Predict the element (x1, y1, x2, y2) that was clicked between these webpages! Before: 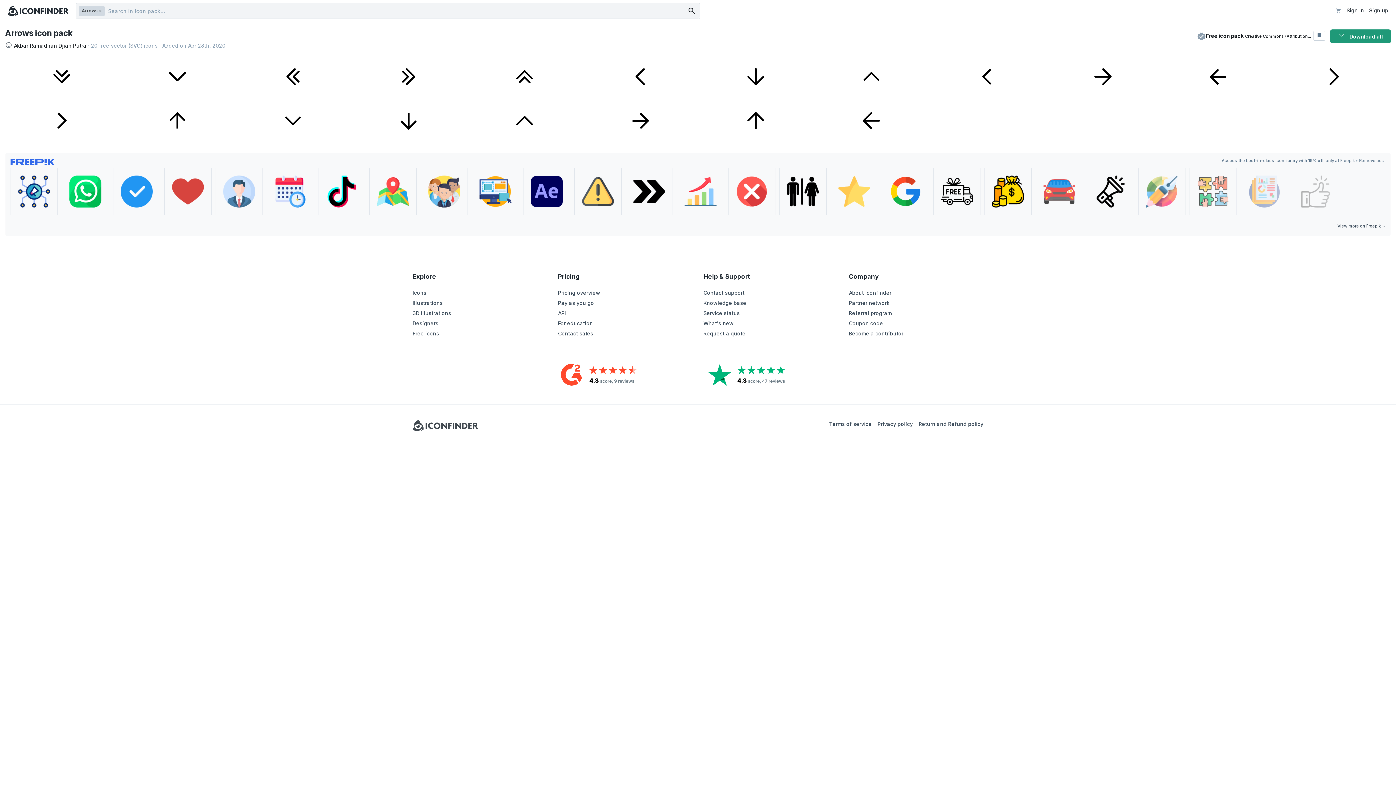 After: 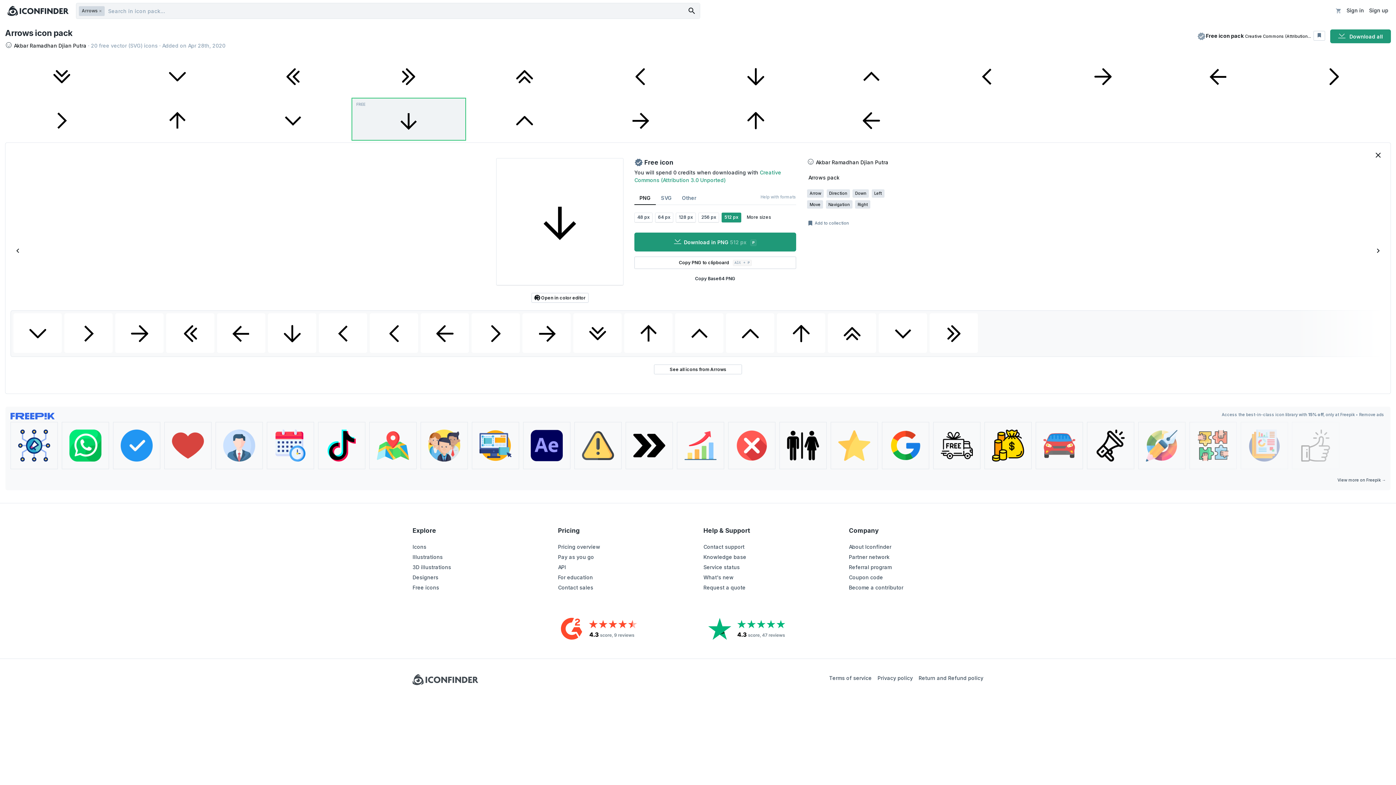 Action: bbox: (352, 98, 465, 140)